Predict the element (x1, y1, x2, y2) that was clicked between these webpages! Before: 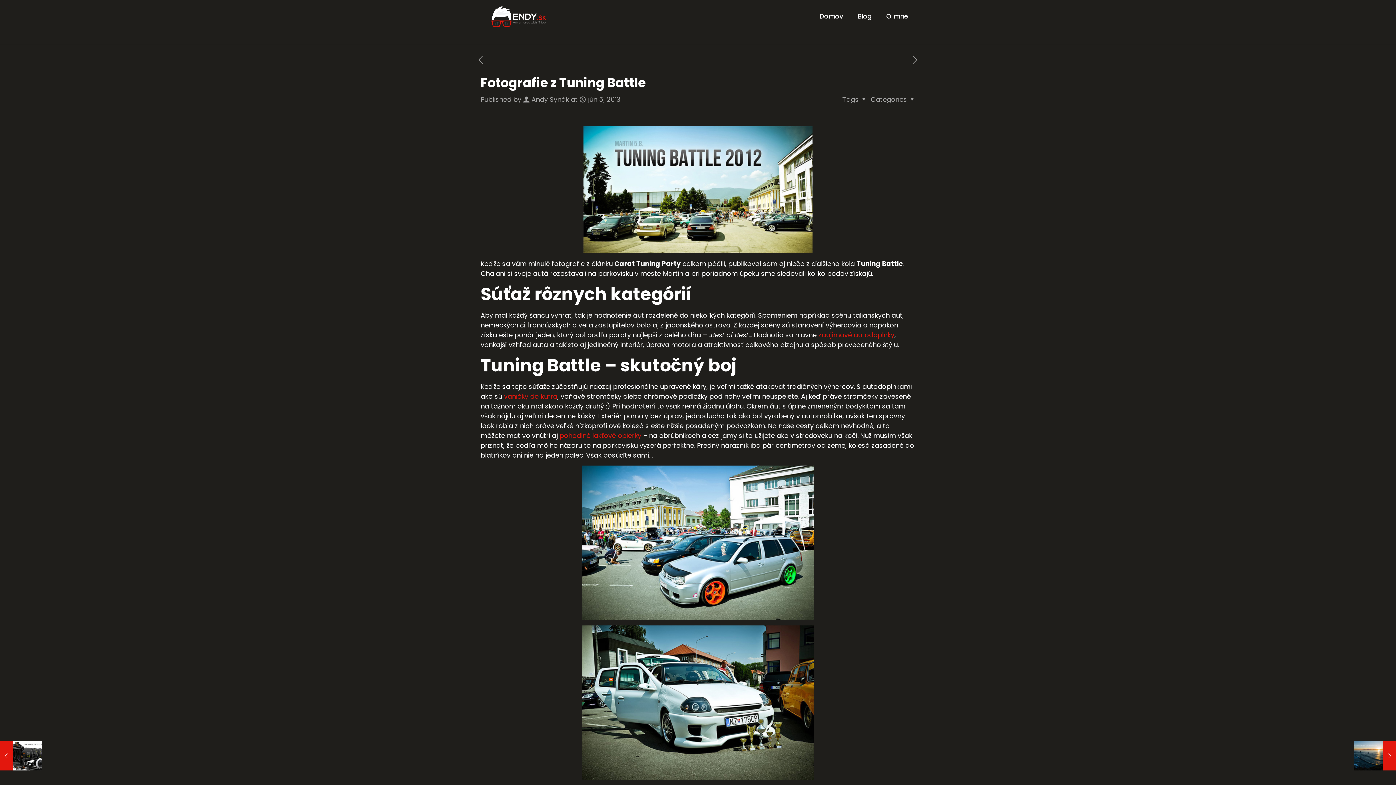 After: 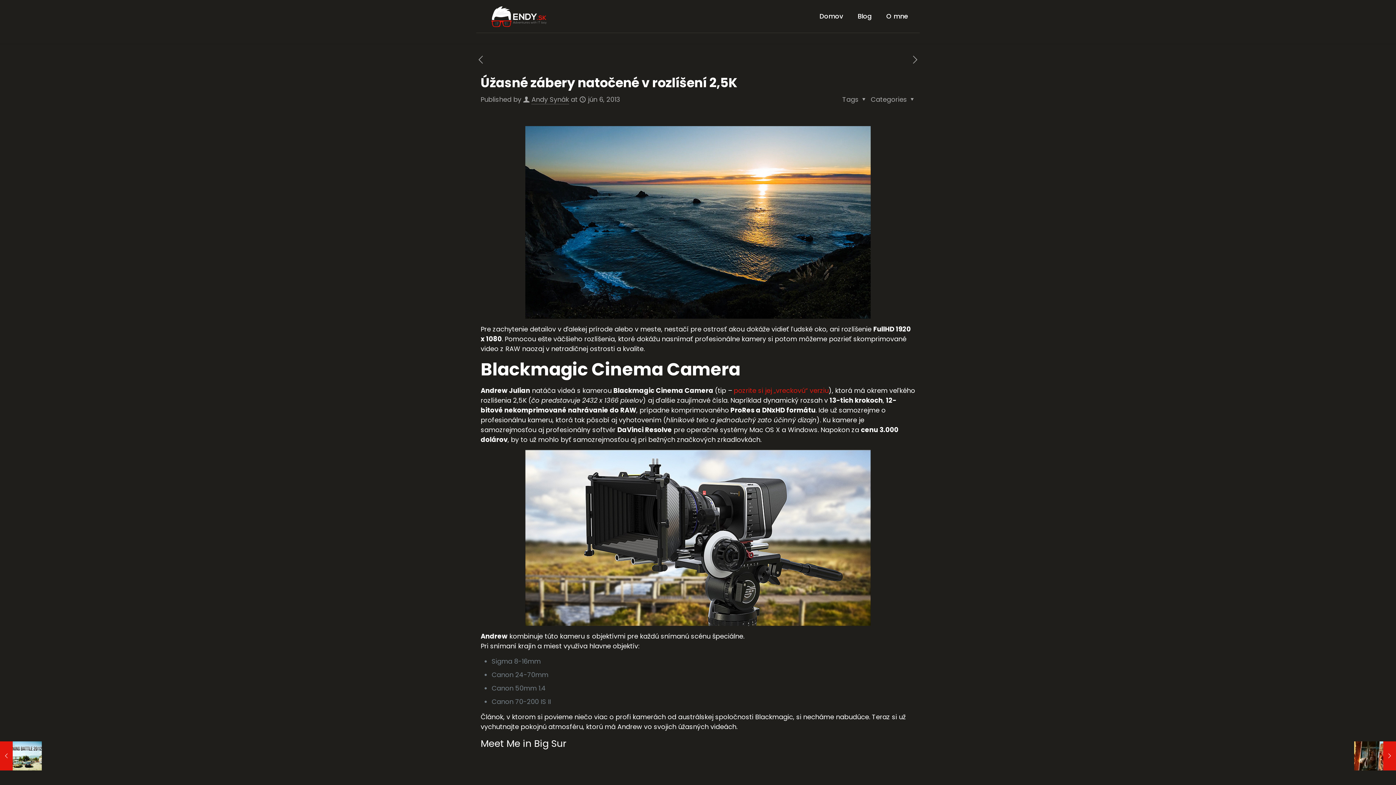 Action: bbox: (910, 54, 920, 65)